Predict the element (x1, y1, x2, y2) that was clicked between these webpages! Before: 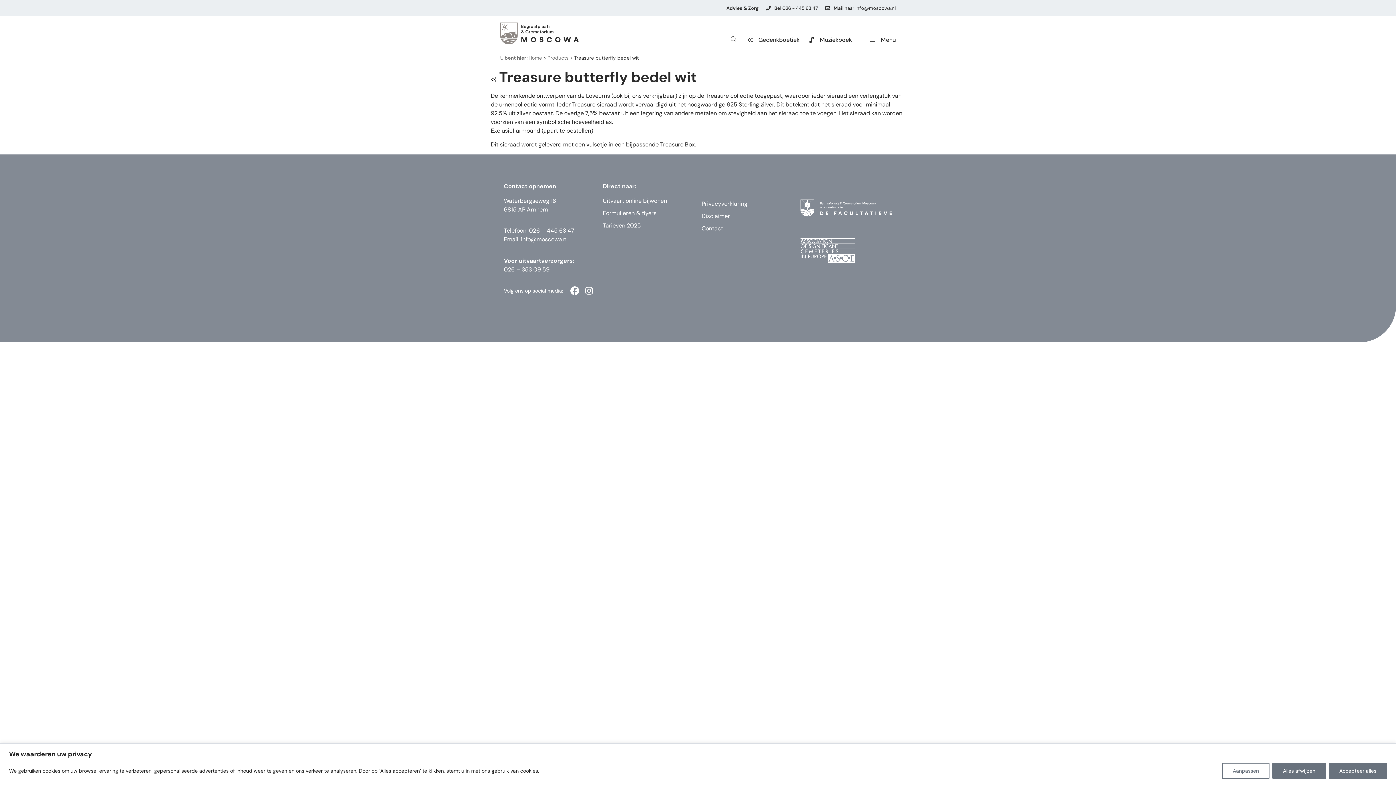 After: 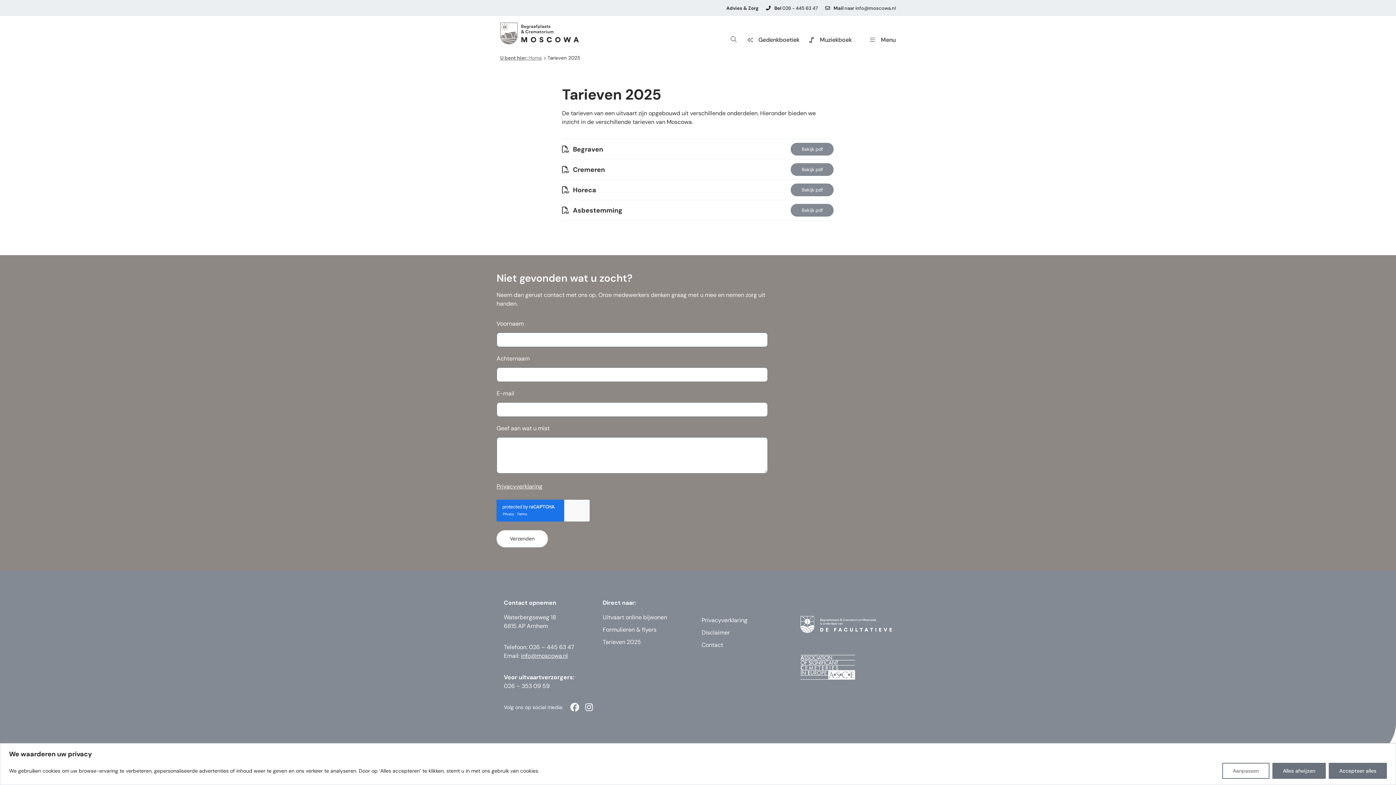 Action: bbox: (602, 221, 694, 230) label: Tarieven 2025